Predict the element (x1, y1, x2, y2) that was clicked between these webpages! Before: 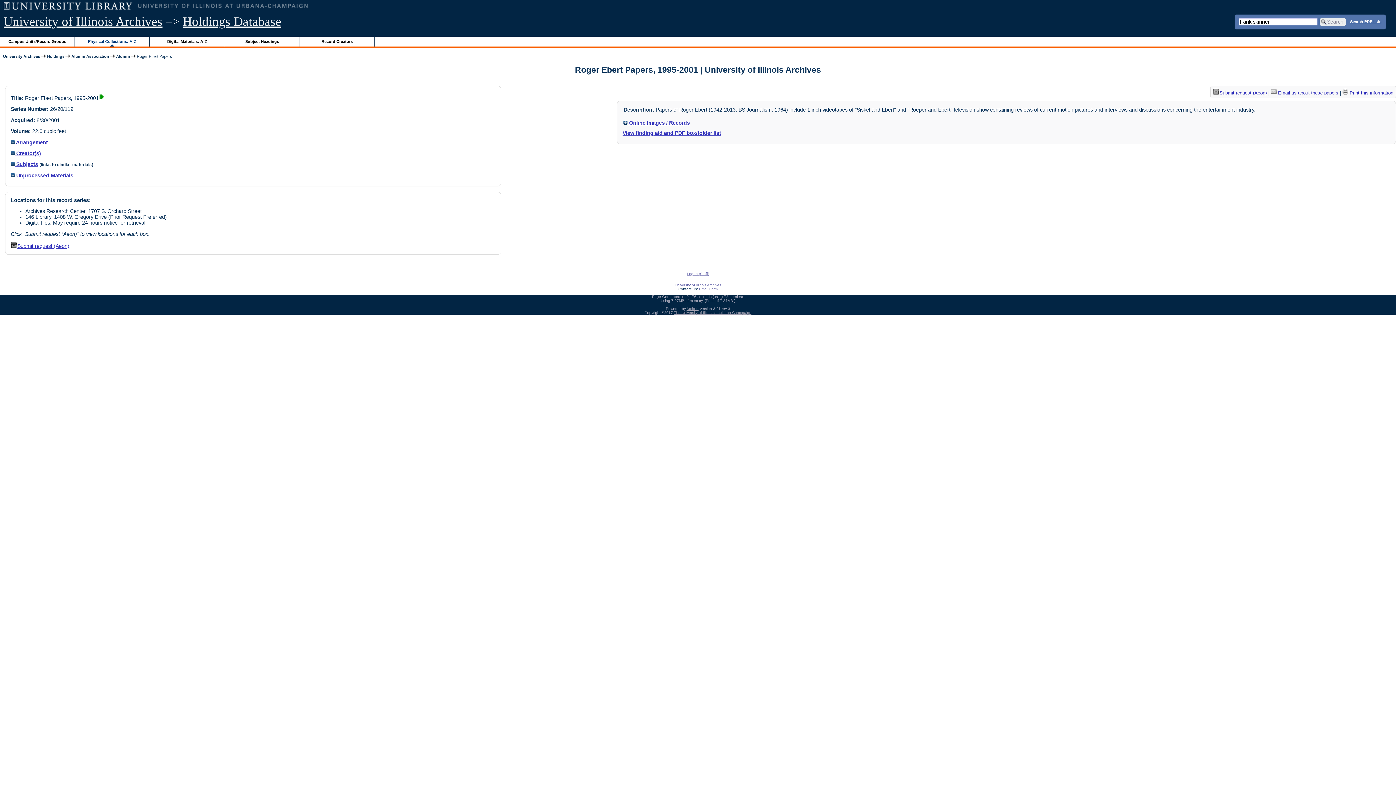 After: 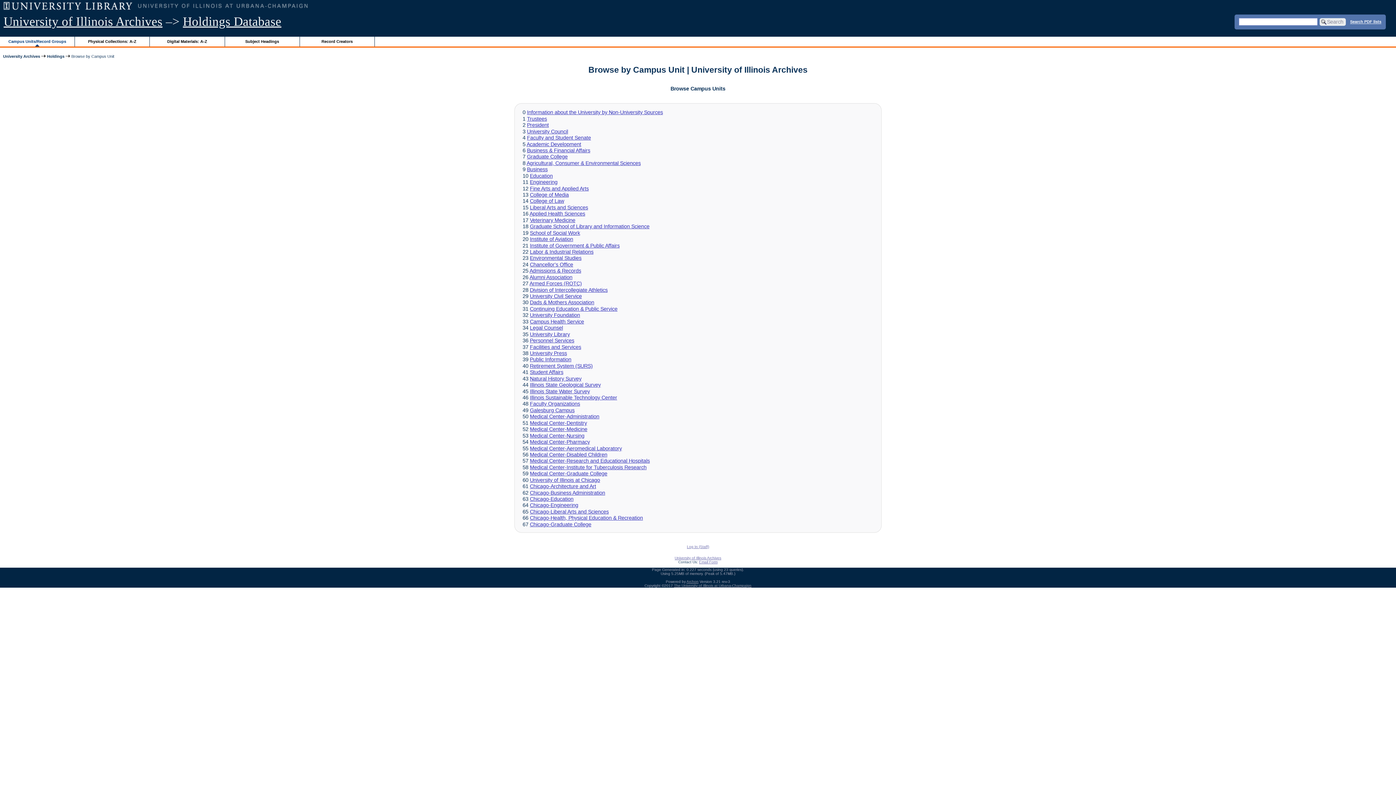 Action: label: Campus Units/Record Groups bbox: (0, 36, 74, 46)